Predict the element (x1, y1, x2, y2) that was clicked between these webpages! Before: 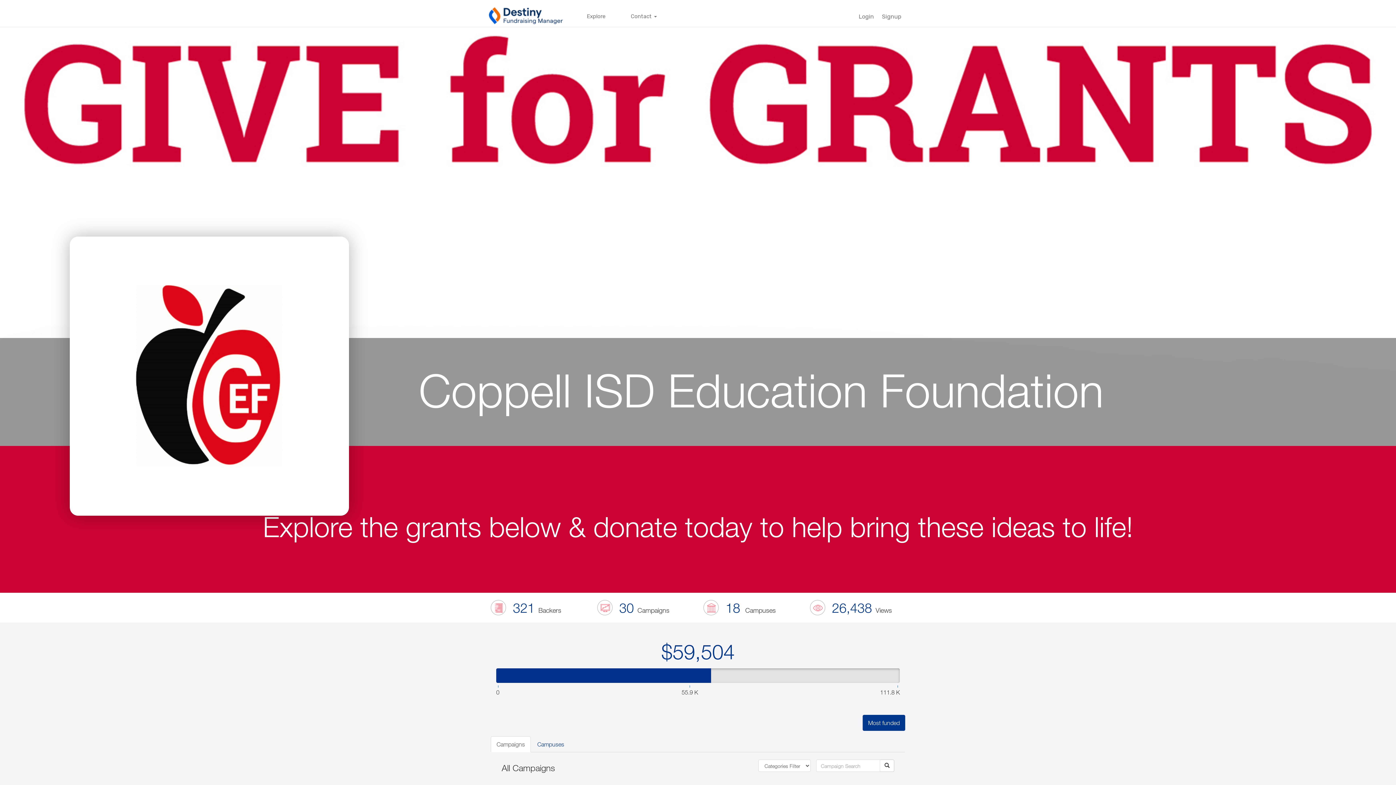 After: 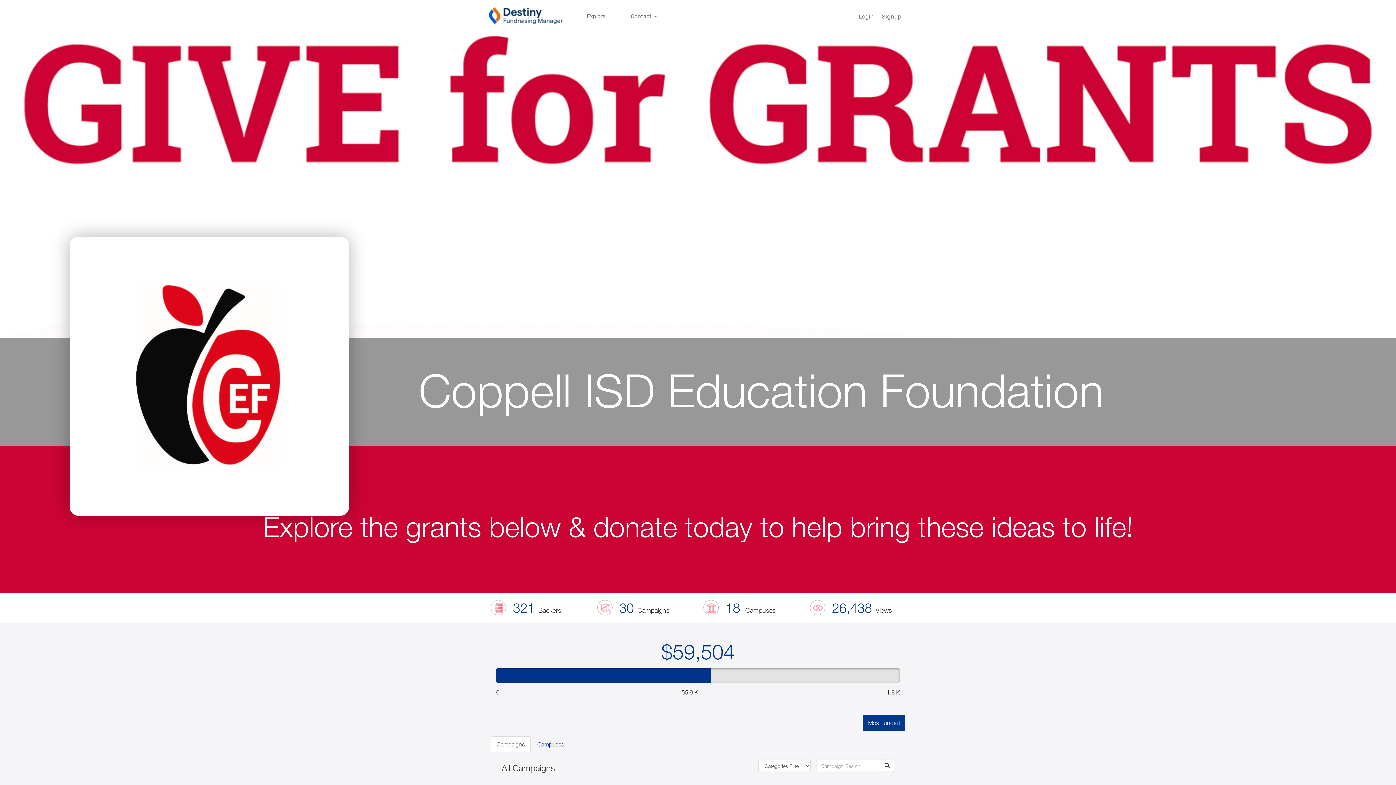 Action: label: Most funded bbox: (862, 715, 905, 731)